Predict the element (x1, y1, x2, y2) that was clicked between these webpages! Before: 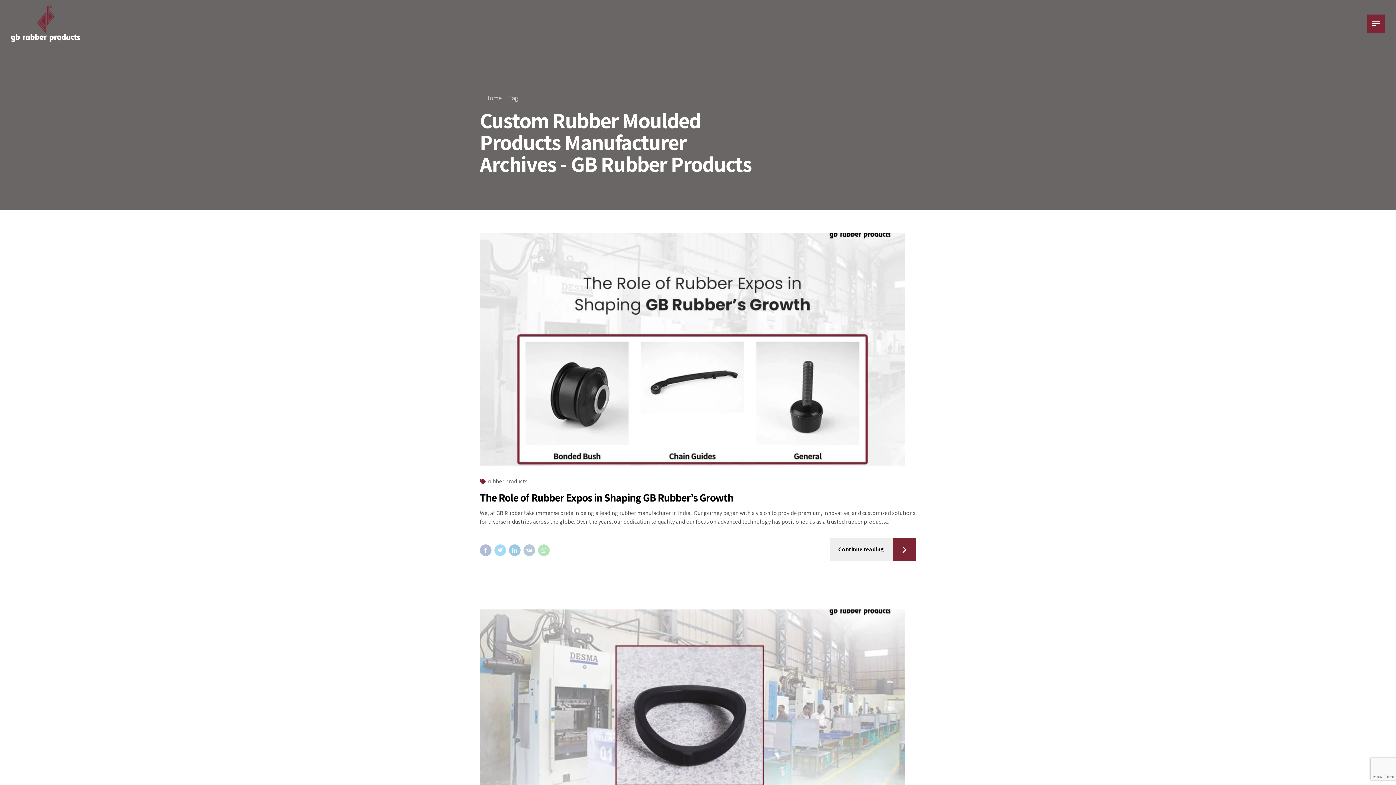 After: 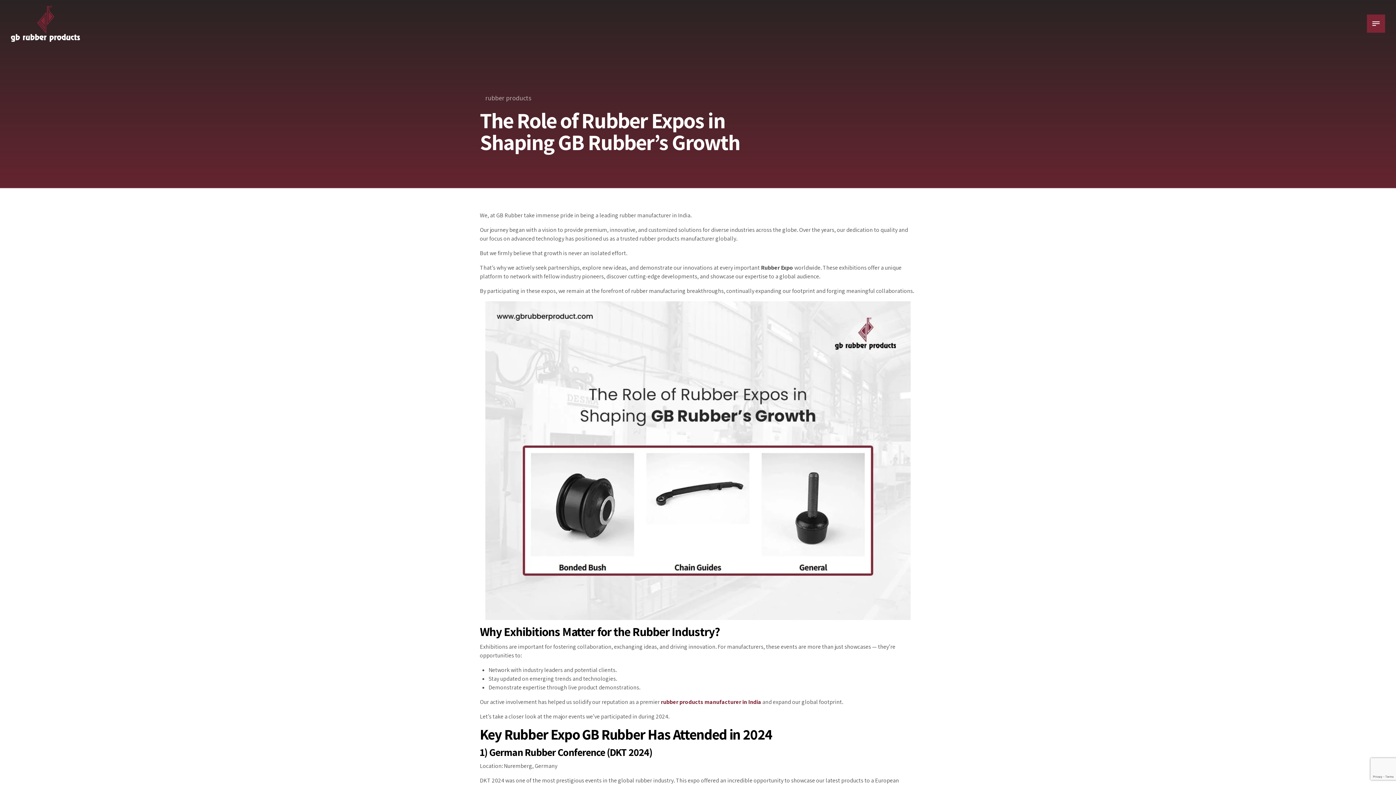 Action: bbox: (480, 490, 733, 505) label: The Role of Rubber Expos in Shaping GB Rubber’s Growth